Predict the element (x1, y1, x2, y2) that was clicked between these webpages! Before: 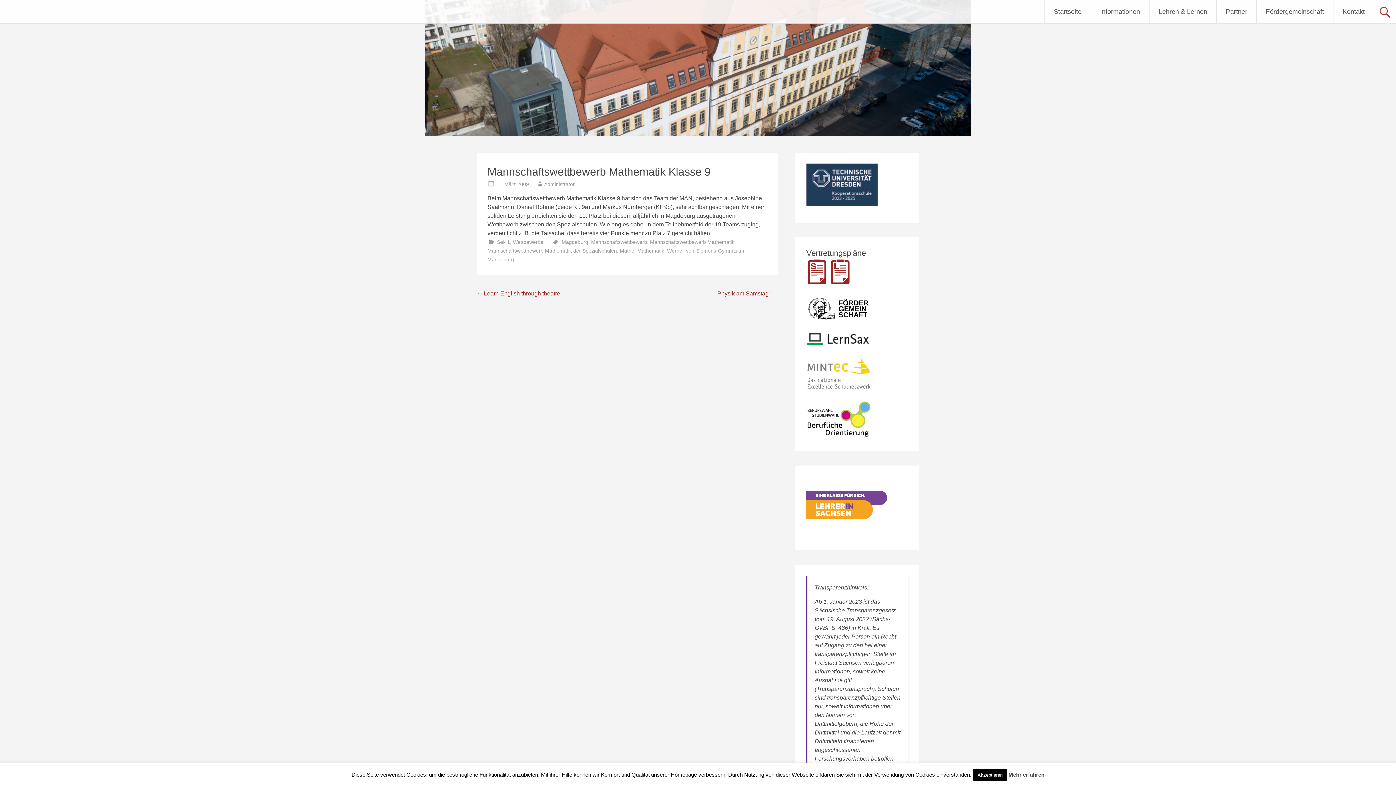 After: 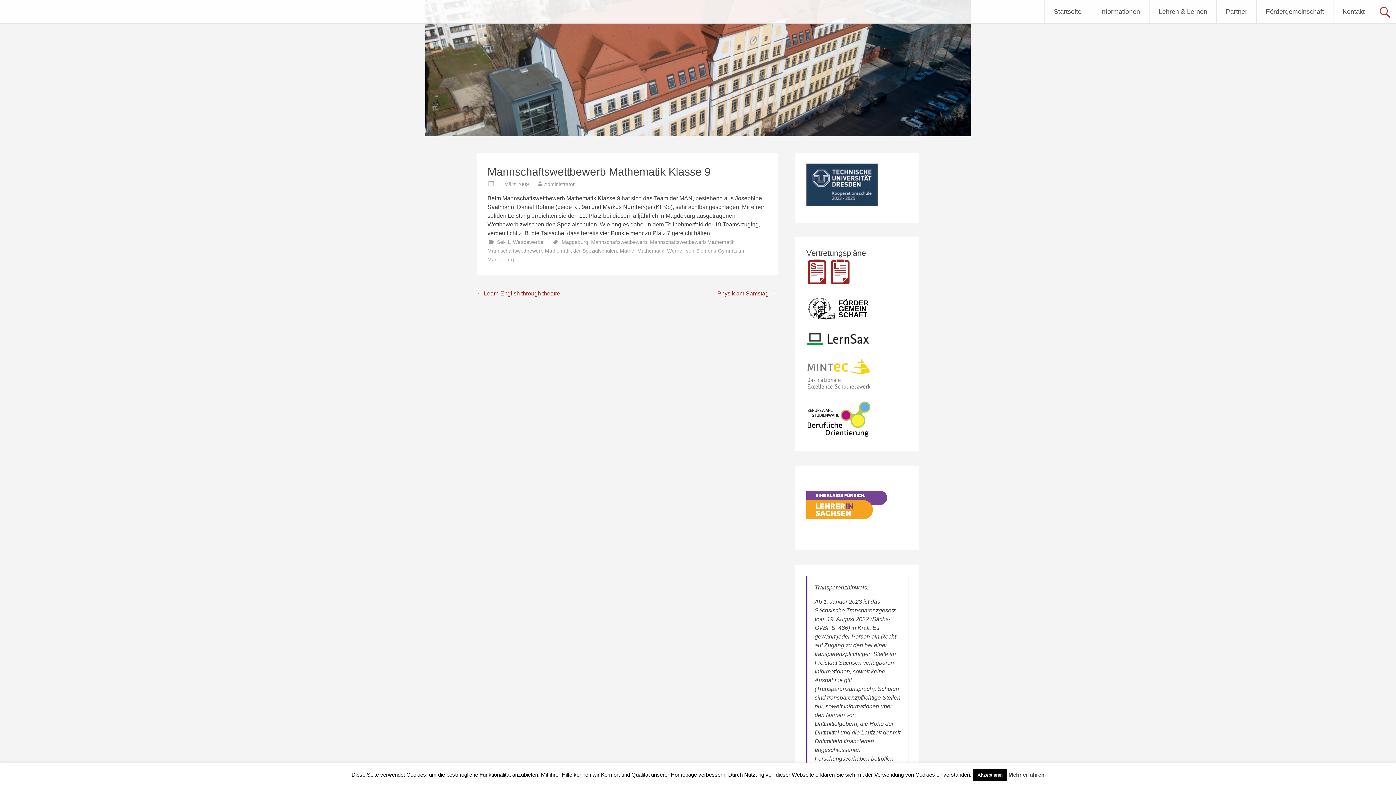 Action: bbox: (829, 279, 851, 285)